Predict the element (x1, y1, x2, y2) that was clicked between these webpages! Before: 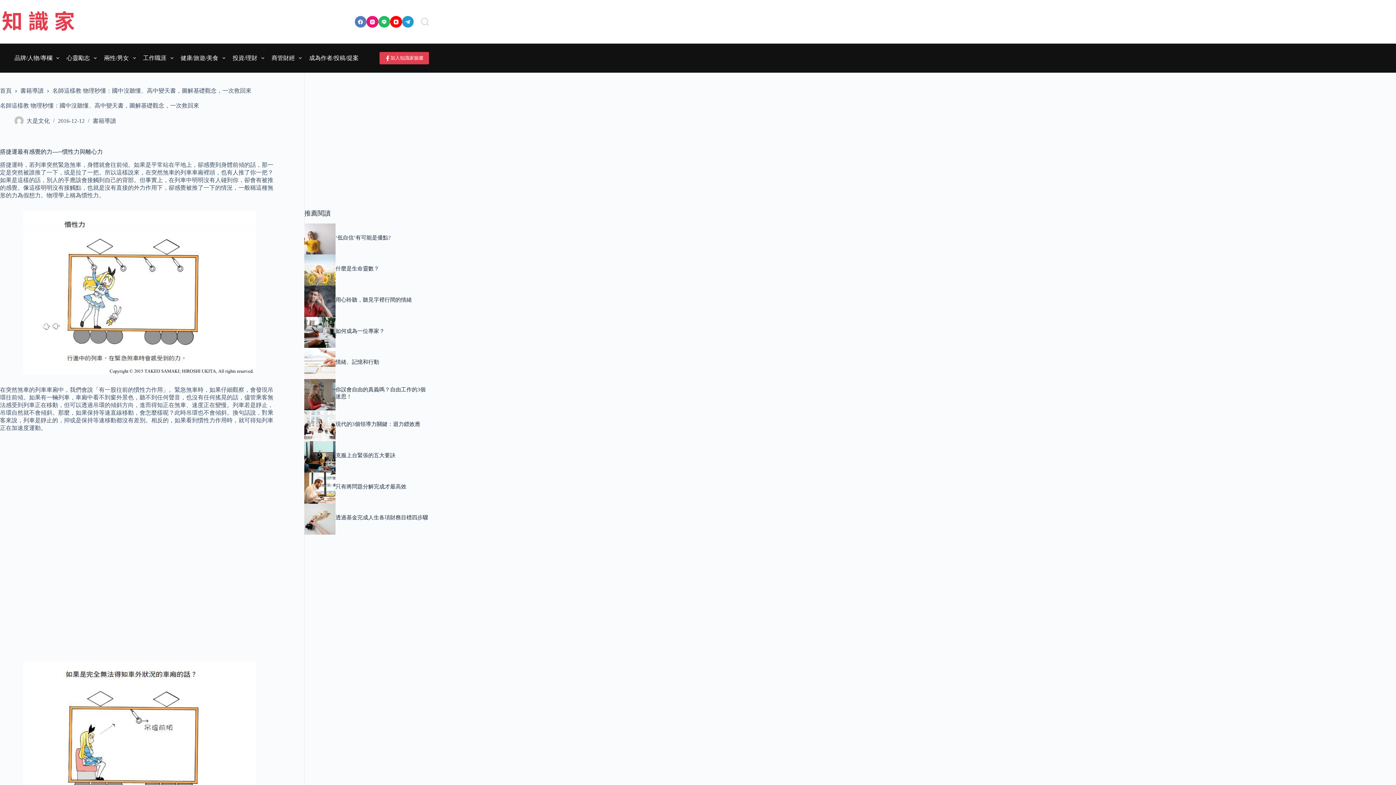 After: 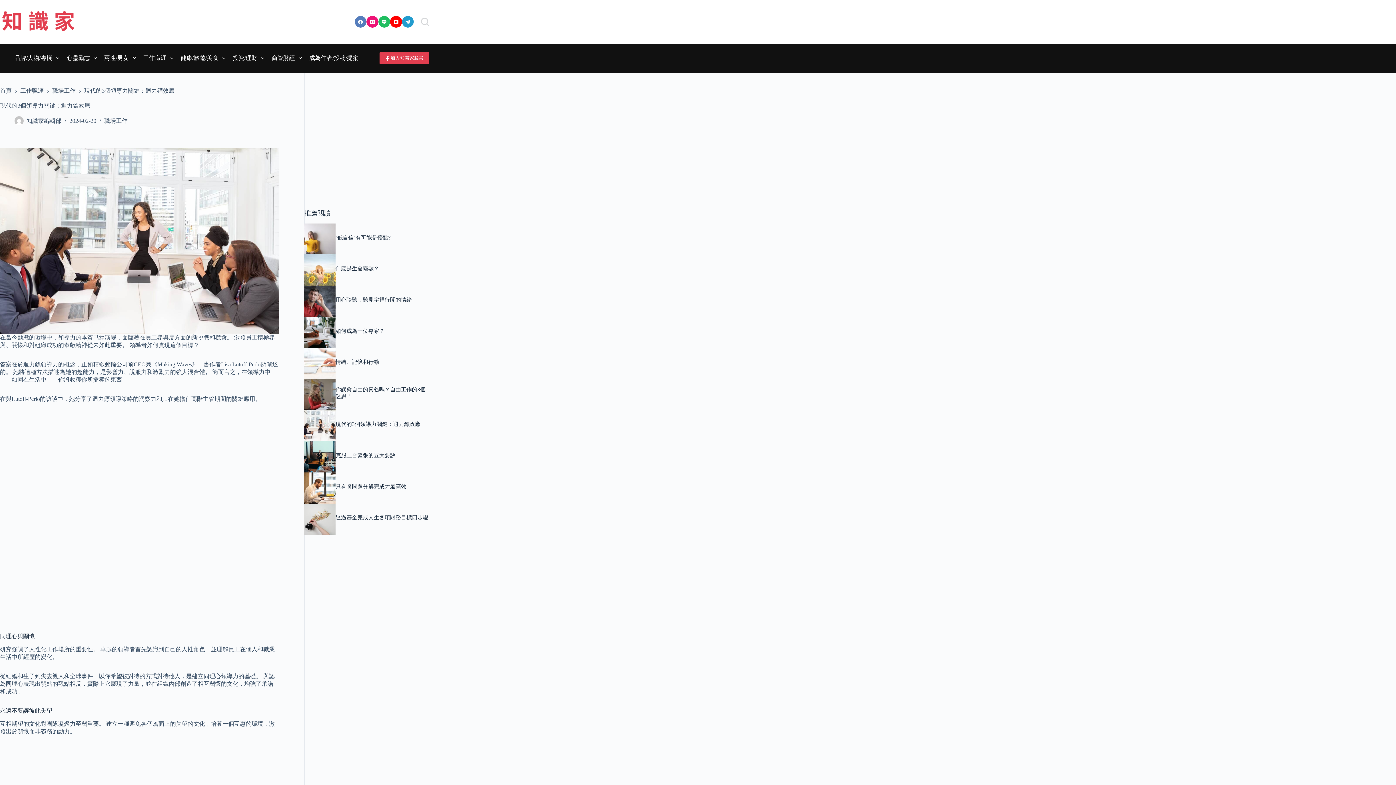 Action: label: 現代的3個領導力關鍵：迴力鏢效應 bbox: (335, 421, 420, 427)